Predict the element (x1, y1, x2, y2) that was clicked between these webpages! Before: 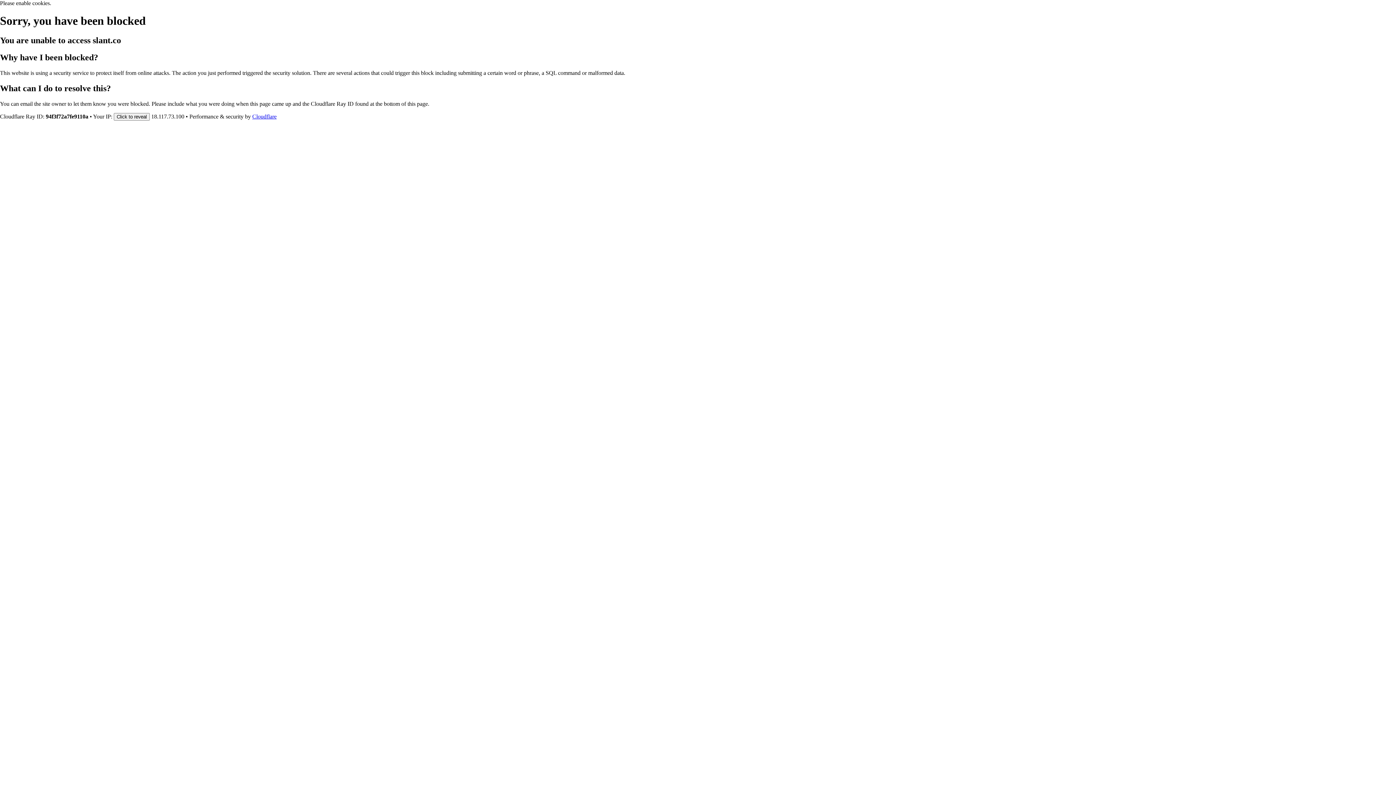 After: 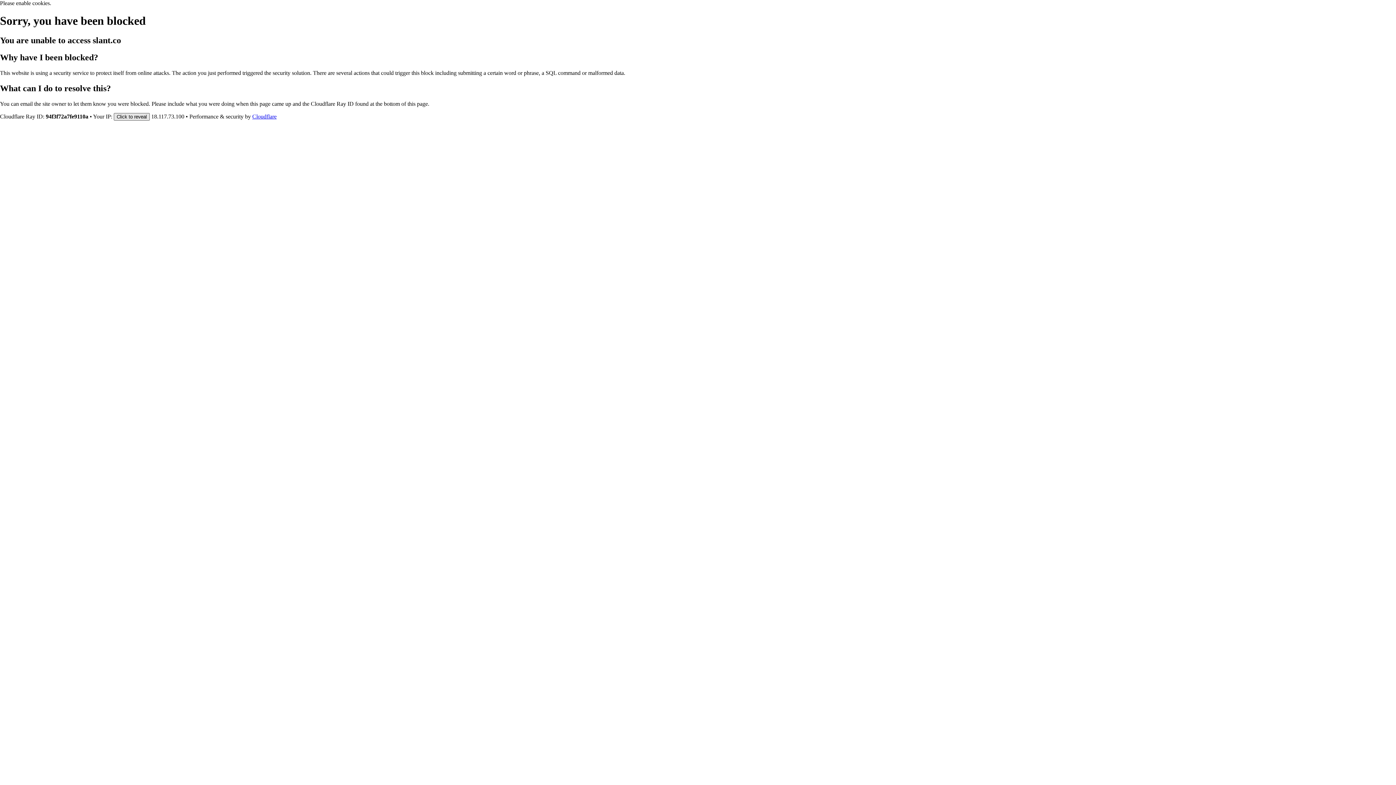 Action: bbox: (113, 112, 149, 120) label: Click to reveal